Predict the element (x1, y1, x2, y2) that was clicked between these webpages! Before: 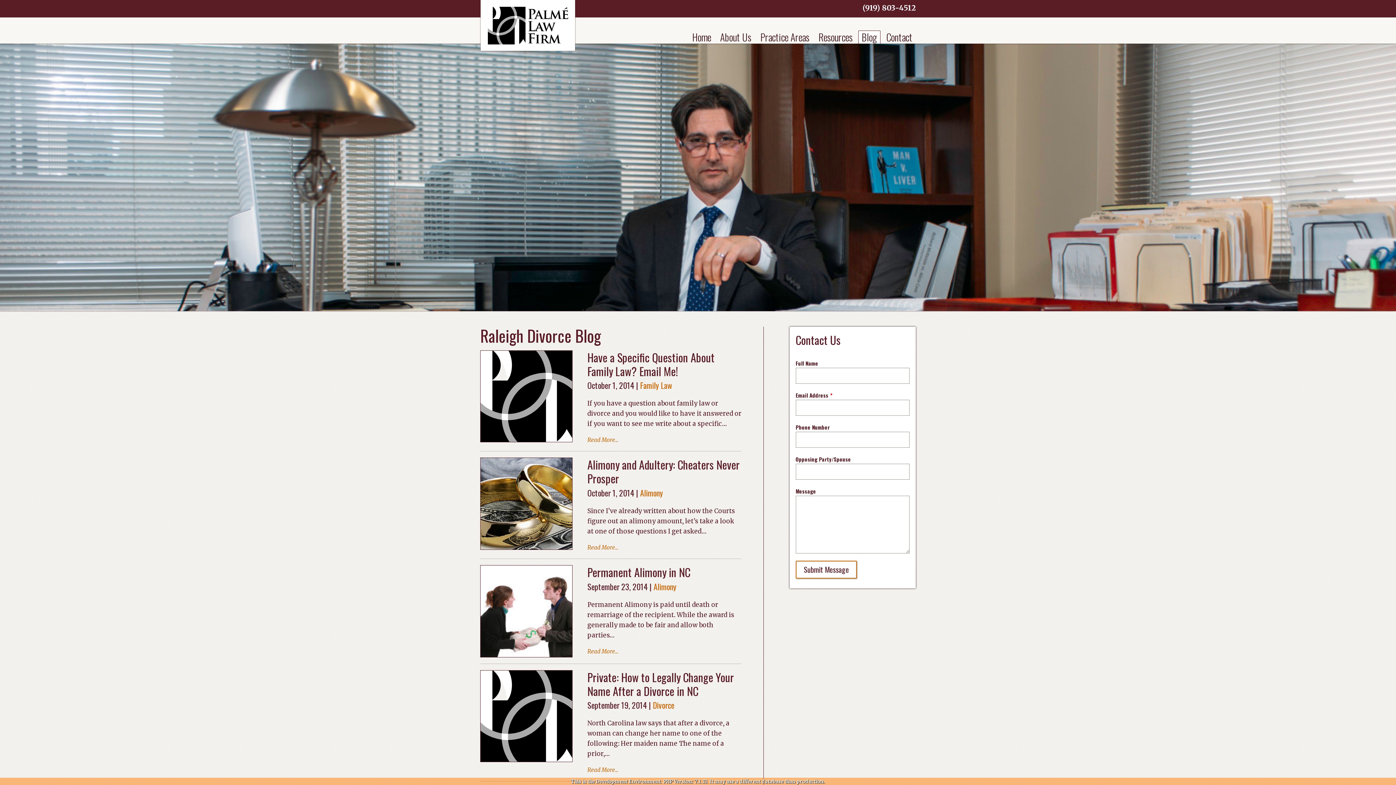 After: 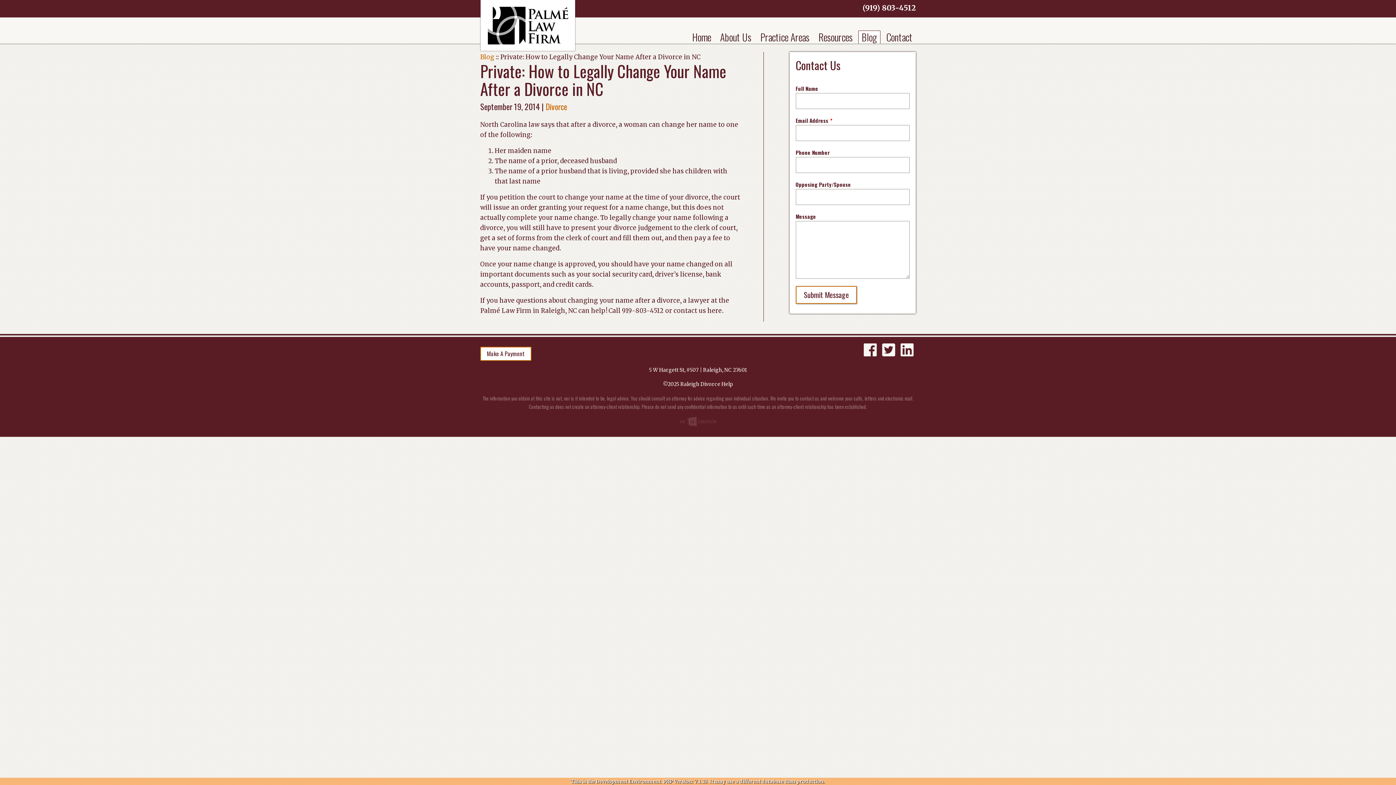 Action: label: Read More... bbox: (587, 767, 618, 773)